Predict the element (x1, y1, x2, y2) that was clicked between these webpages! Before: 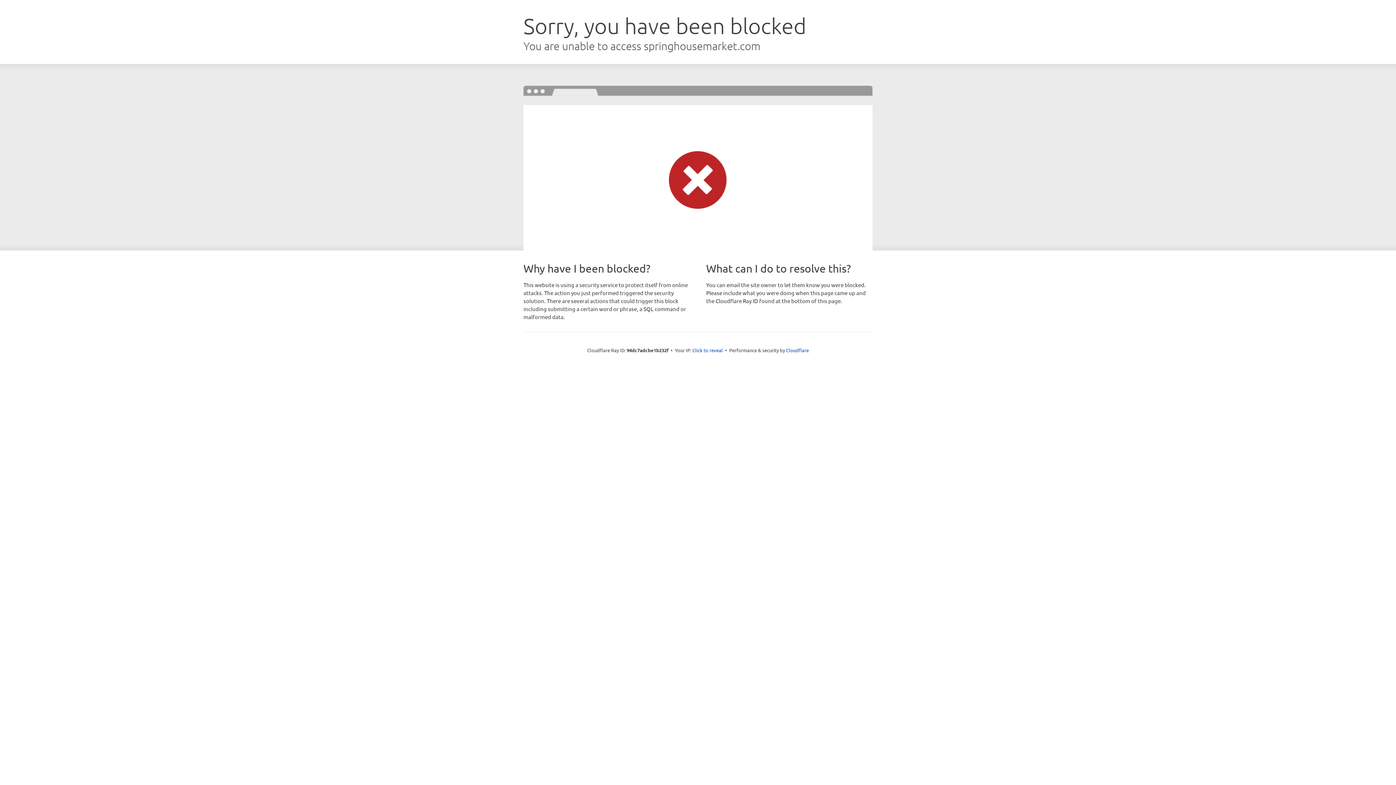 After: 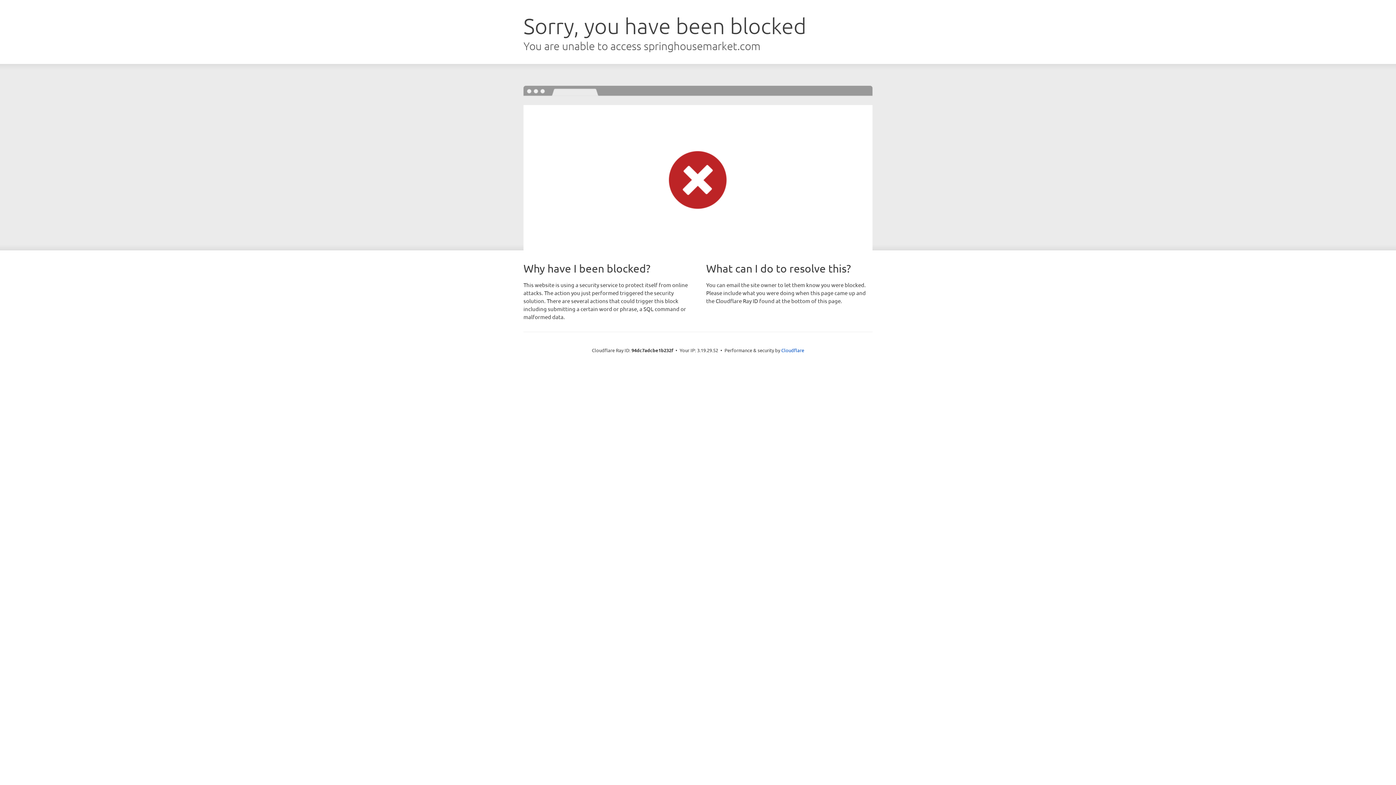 Action: label: Click to reveal bbox: (692, 346, 723, 353)